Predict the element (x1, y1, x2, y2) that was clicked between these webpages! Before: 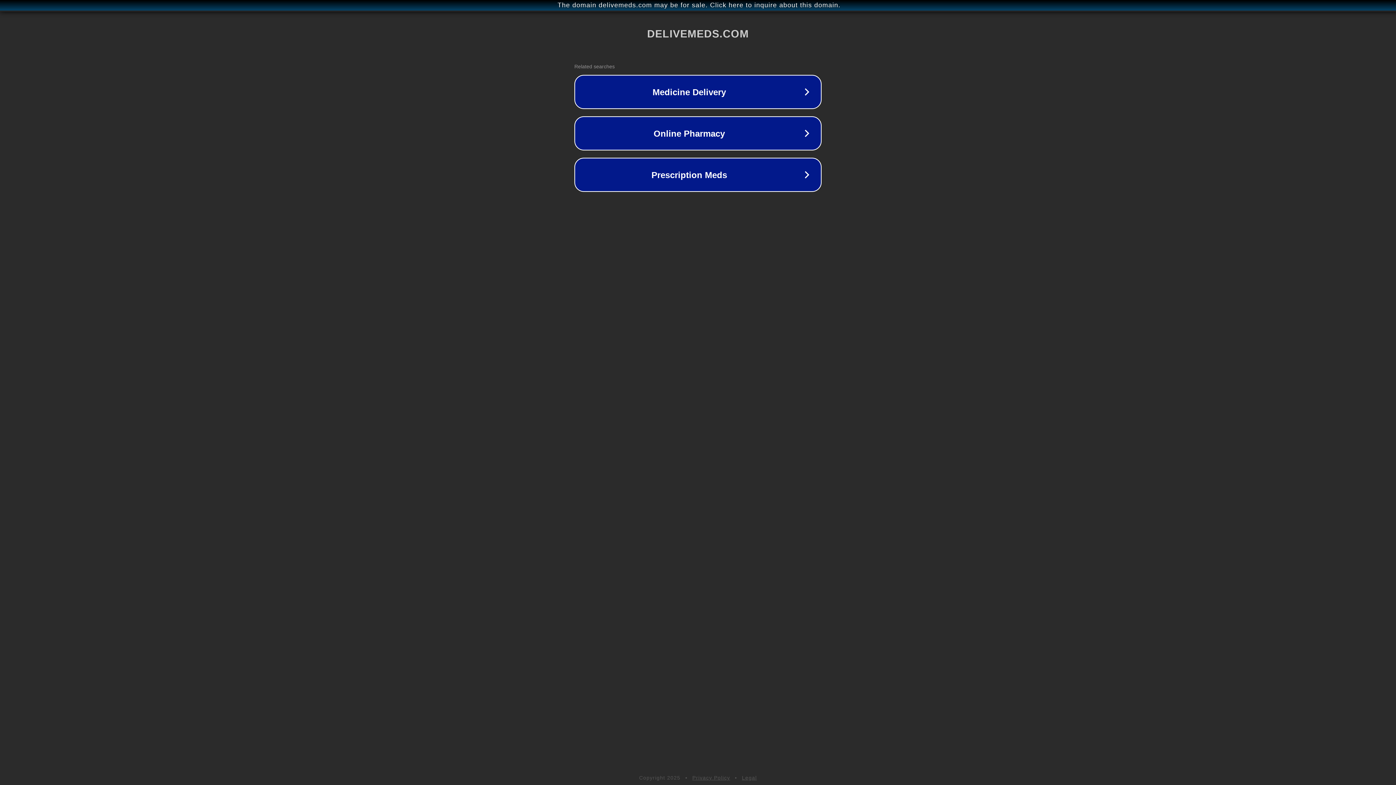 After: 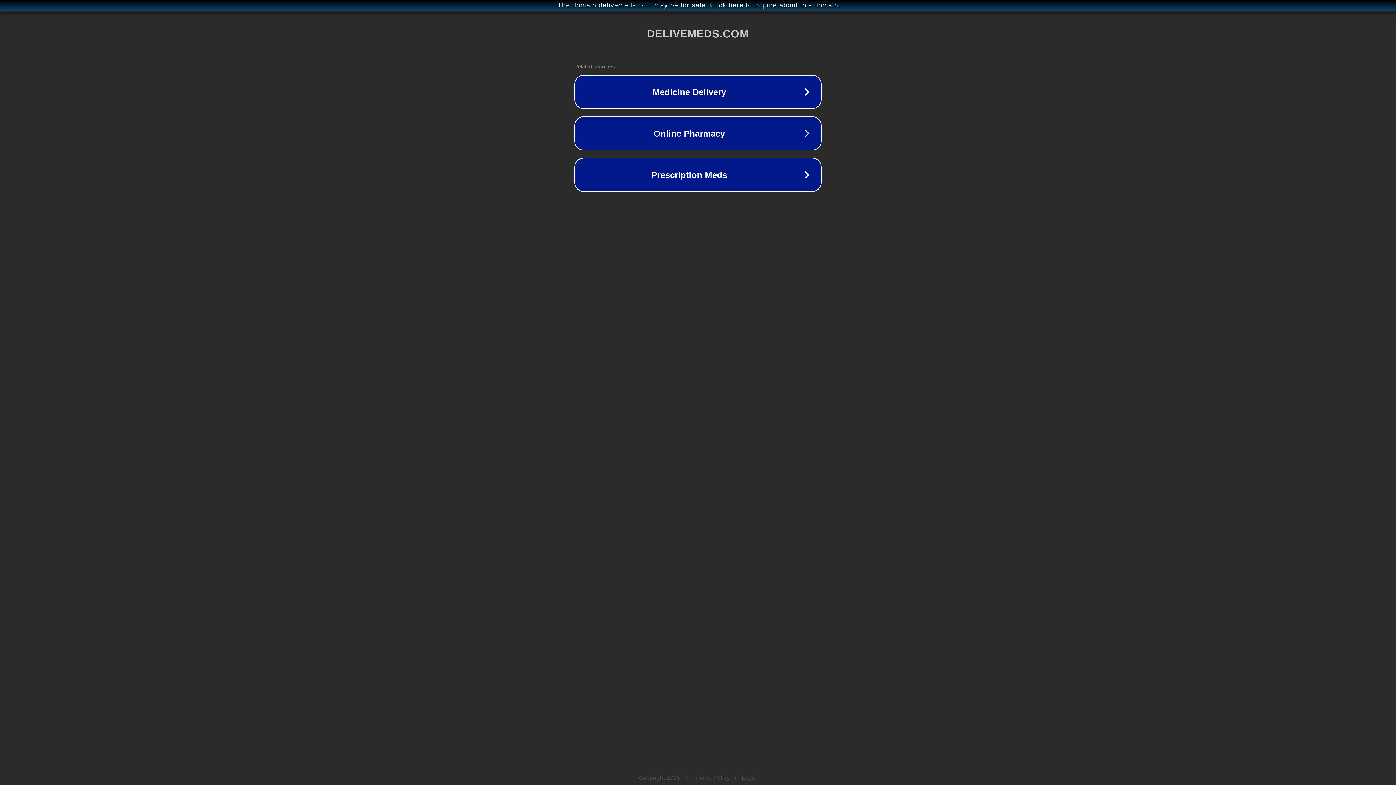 Action: label: Privacy Policy bbox: (692, 775, 730, 781)